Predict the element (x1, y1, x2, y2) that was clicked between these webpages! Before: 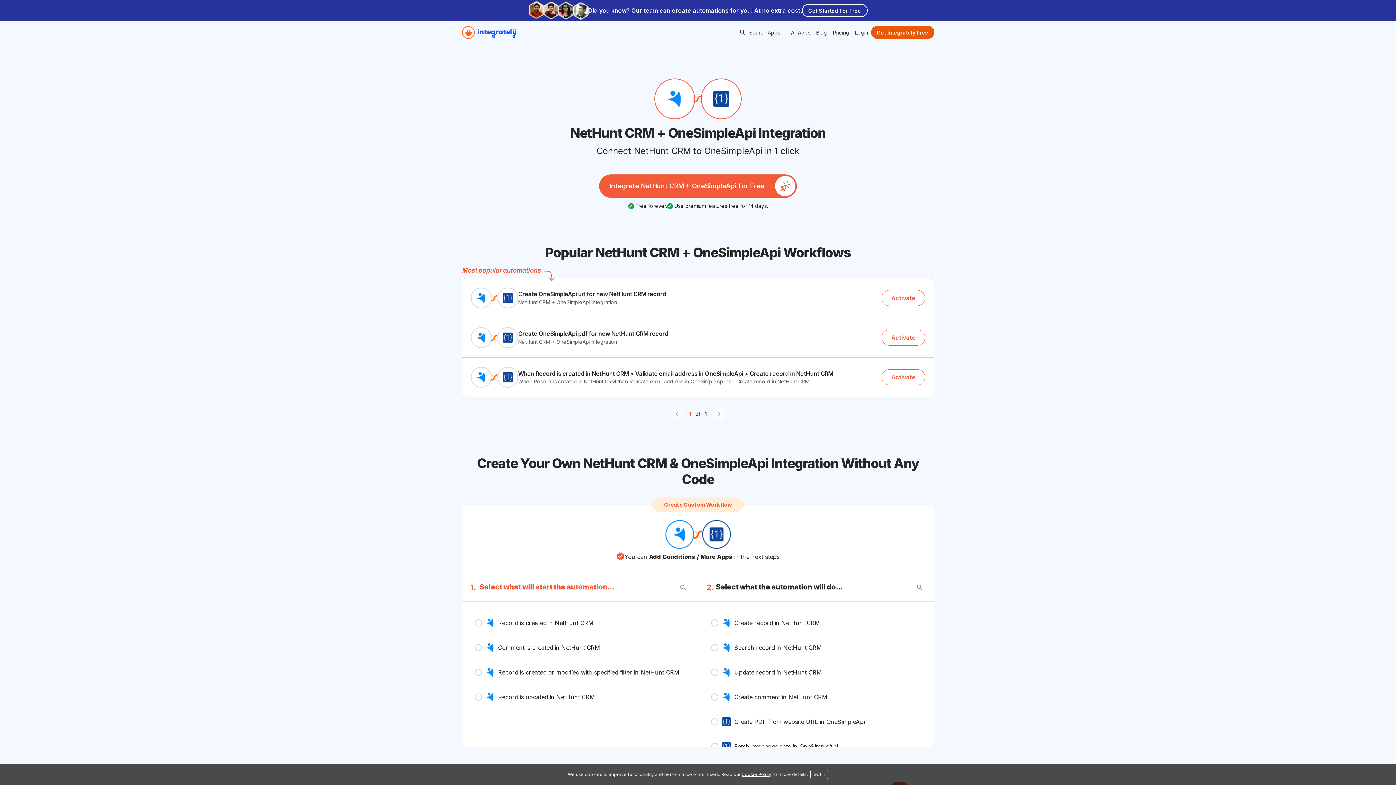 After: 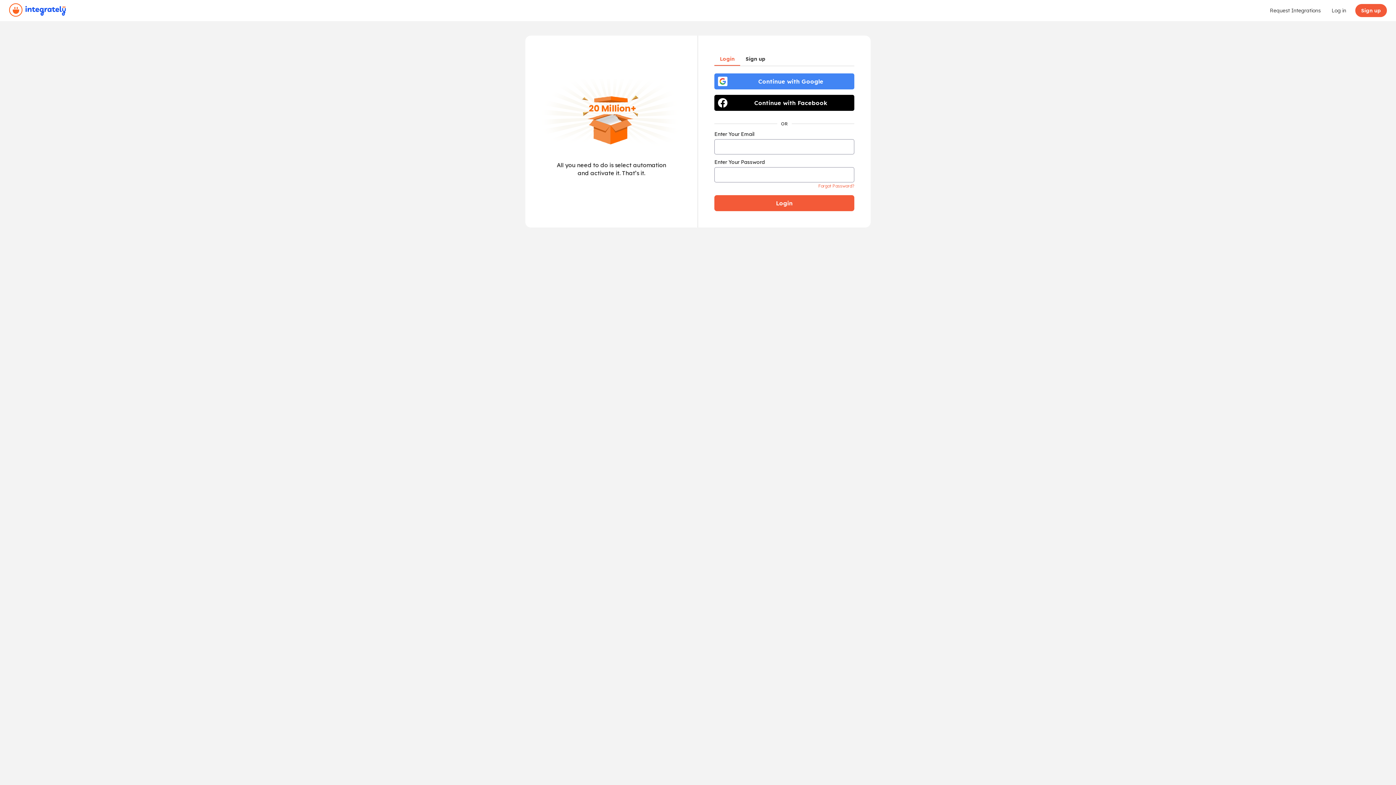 Action: label: Login bbox: (852, 25, 871, 38)